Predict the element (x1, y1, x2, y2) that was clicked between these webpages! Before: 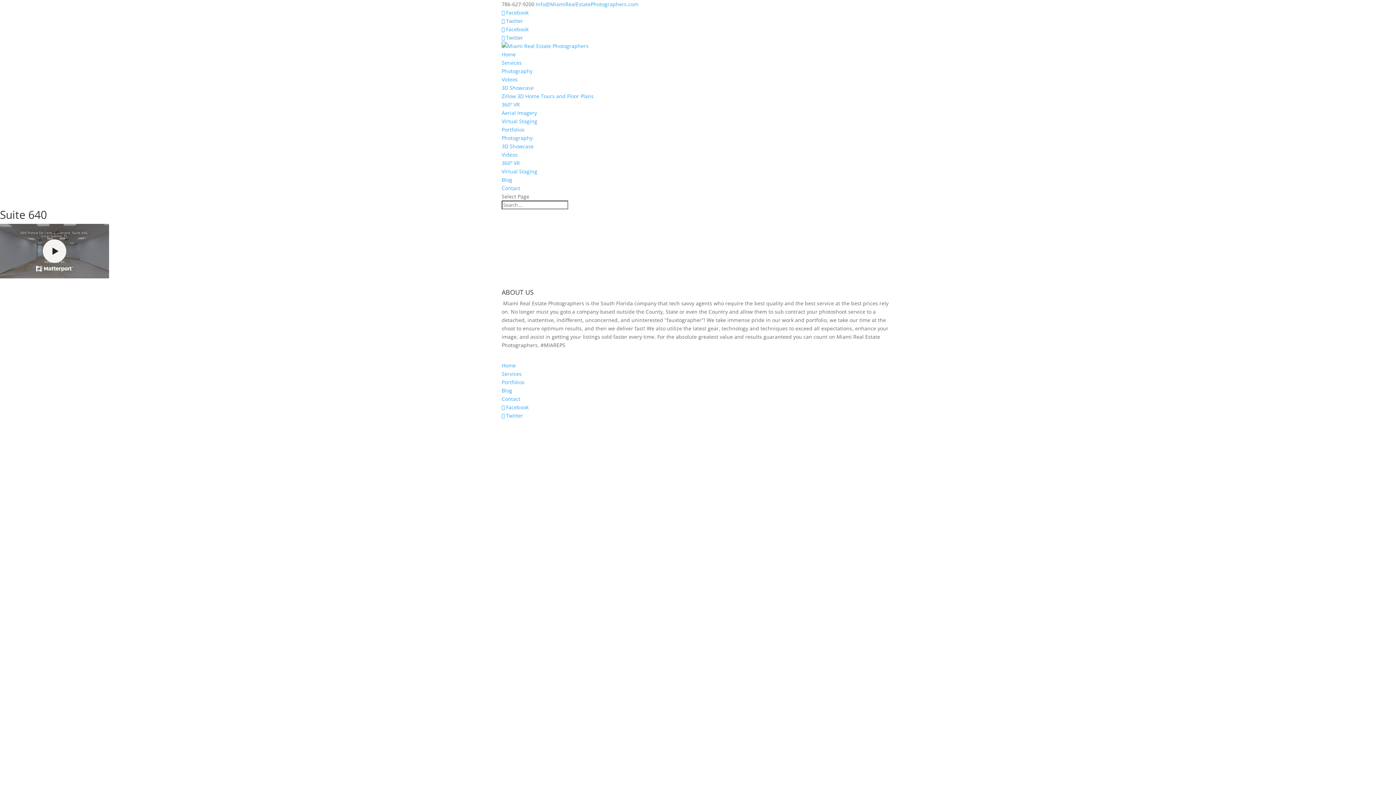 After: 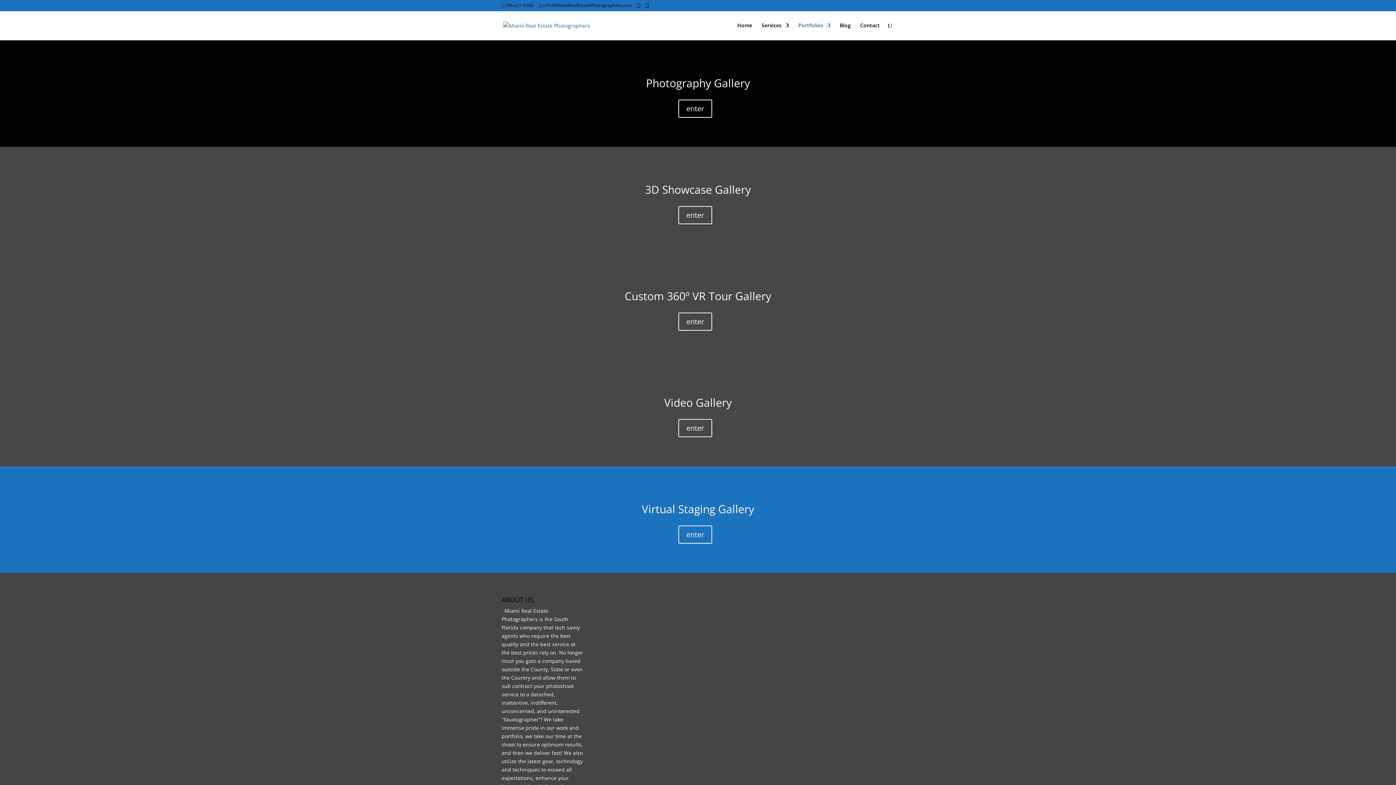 Action: label: Portfolios bbox: (501, 378, 524, 385)